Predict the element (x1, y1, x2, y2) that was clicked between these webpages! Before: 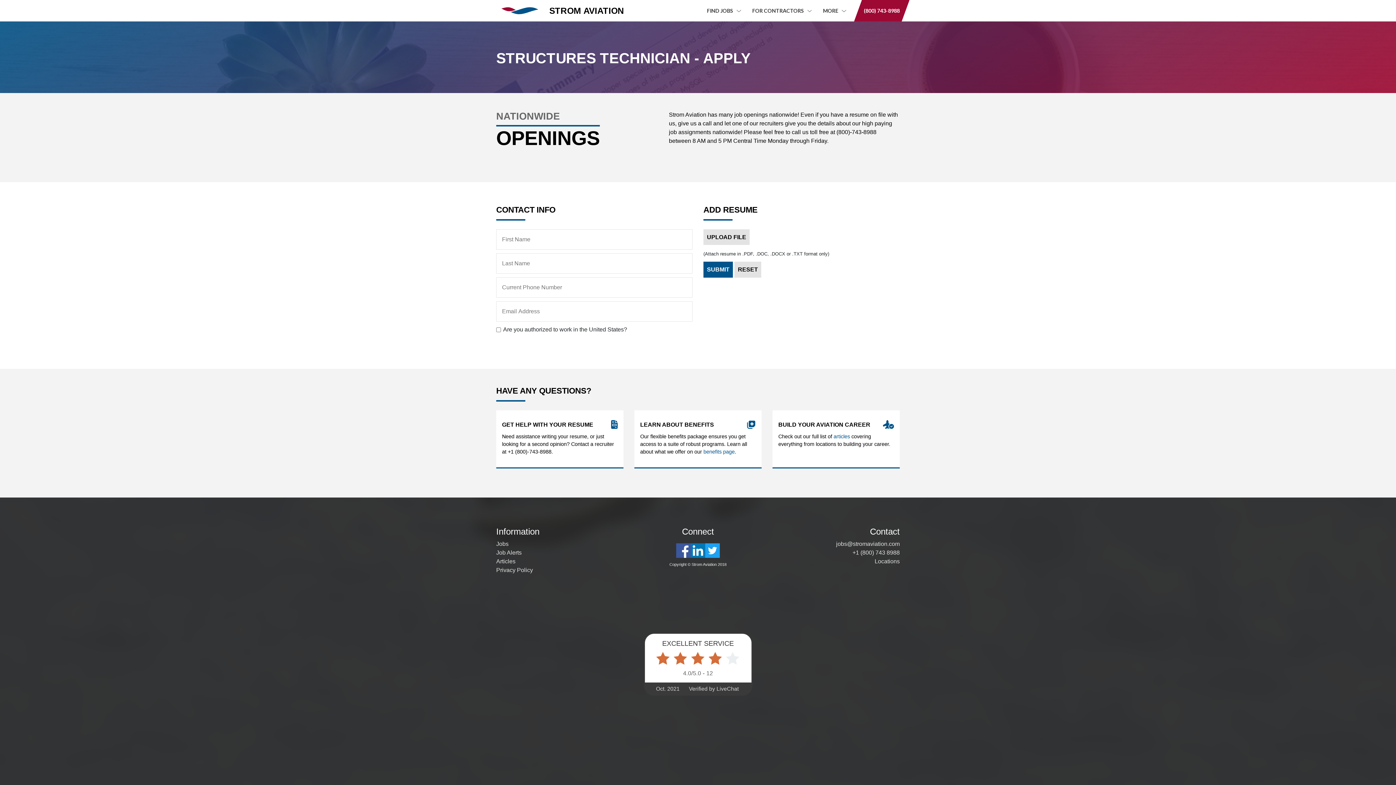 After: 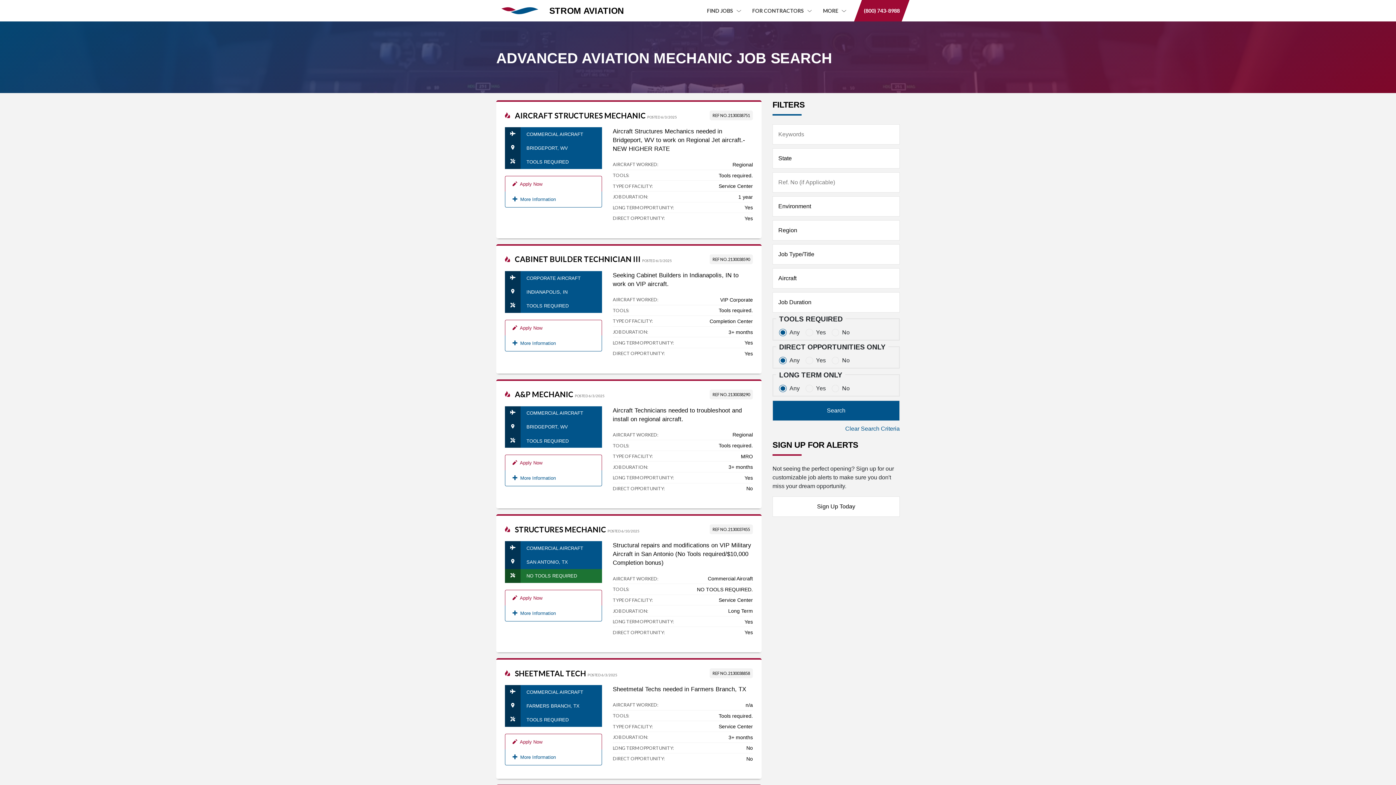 Action: bbox: (701, 0, 746, 21) label: FIND JOBS 